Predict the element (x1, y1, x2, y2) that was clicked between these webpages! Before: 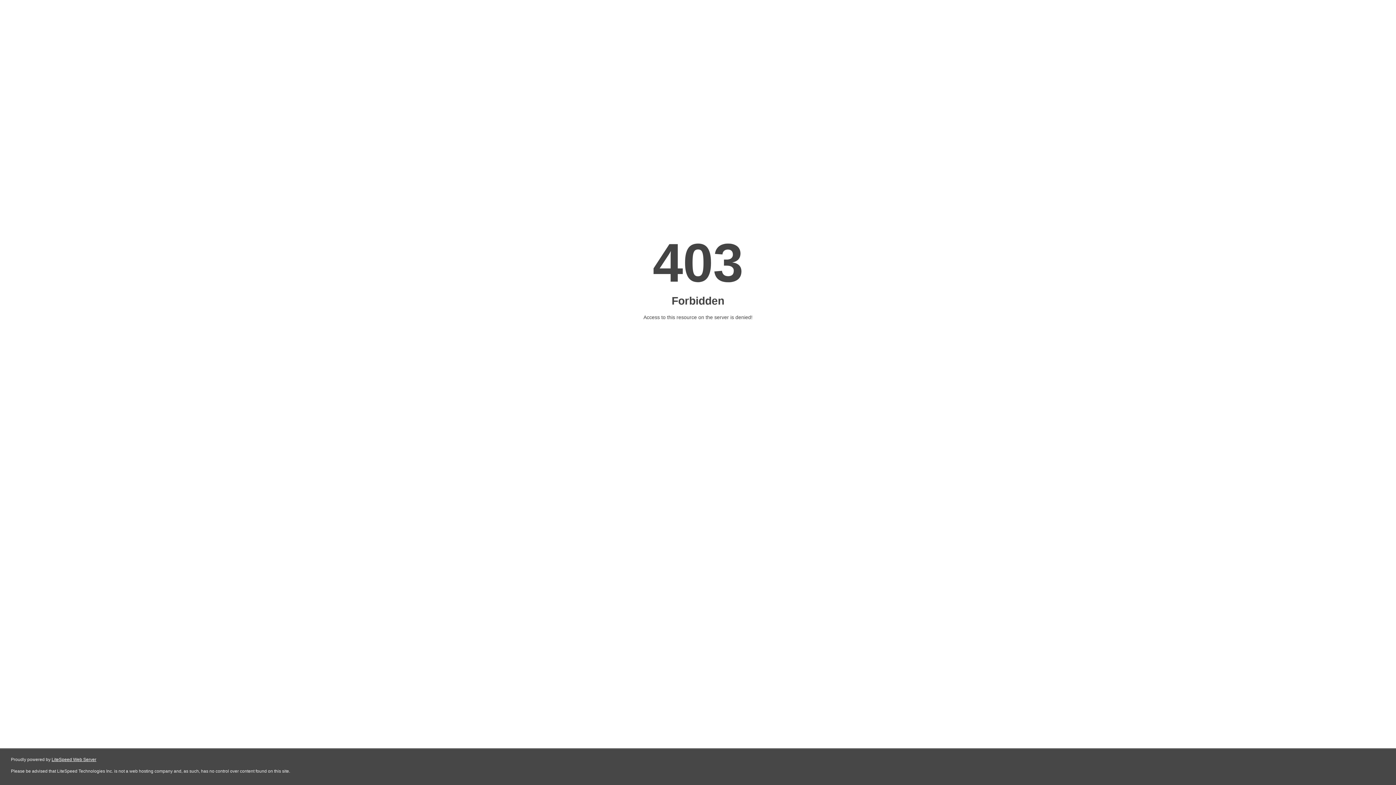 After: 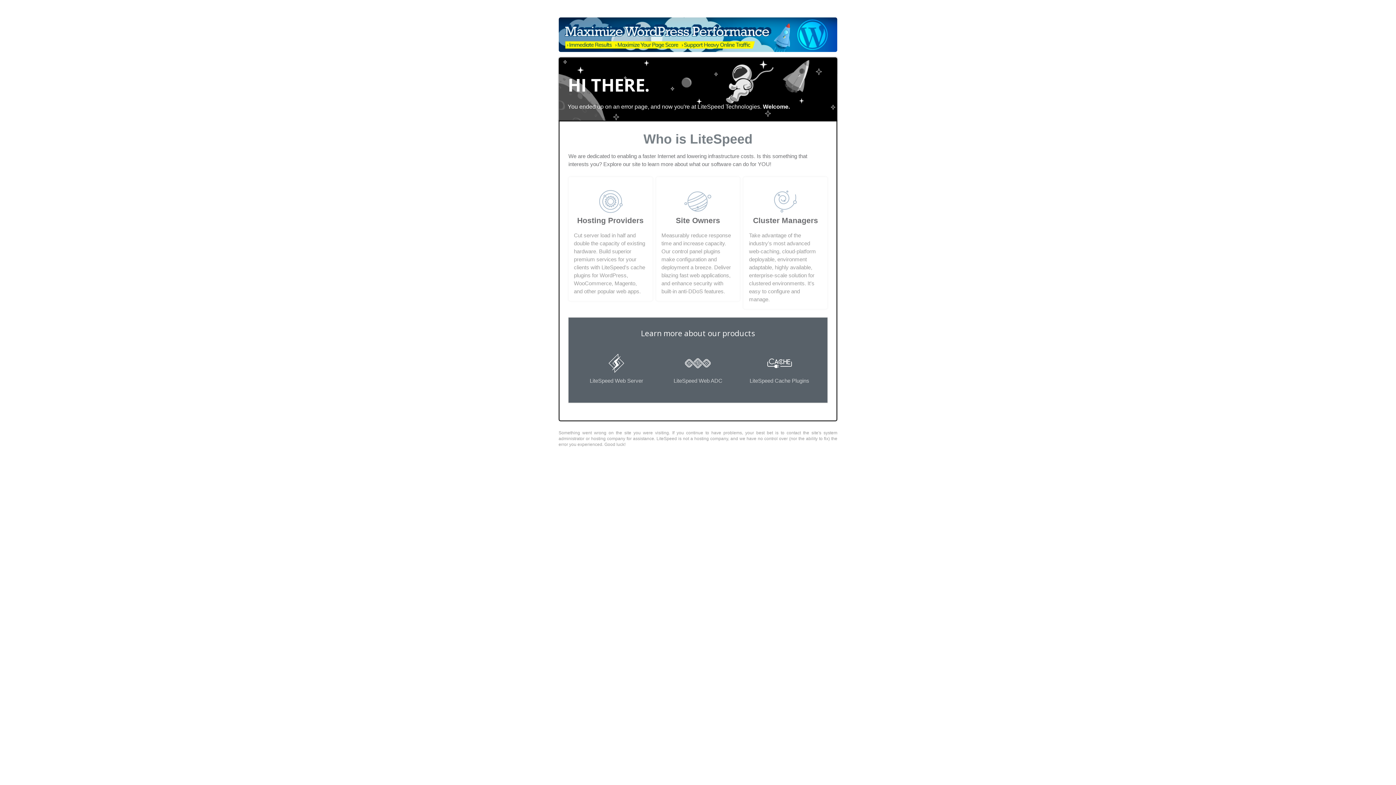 Action: label: LiteSpeed Web Server bbox: (51, 757, 96, 762)